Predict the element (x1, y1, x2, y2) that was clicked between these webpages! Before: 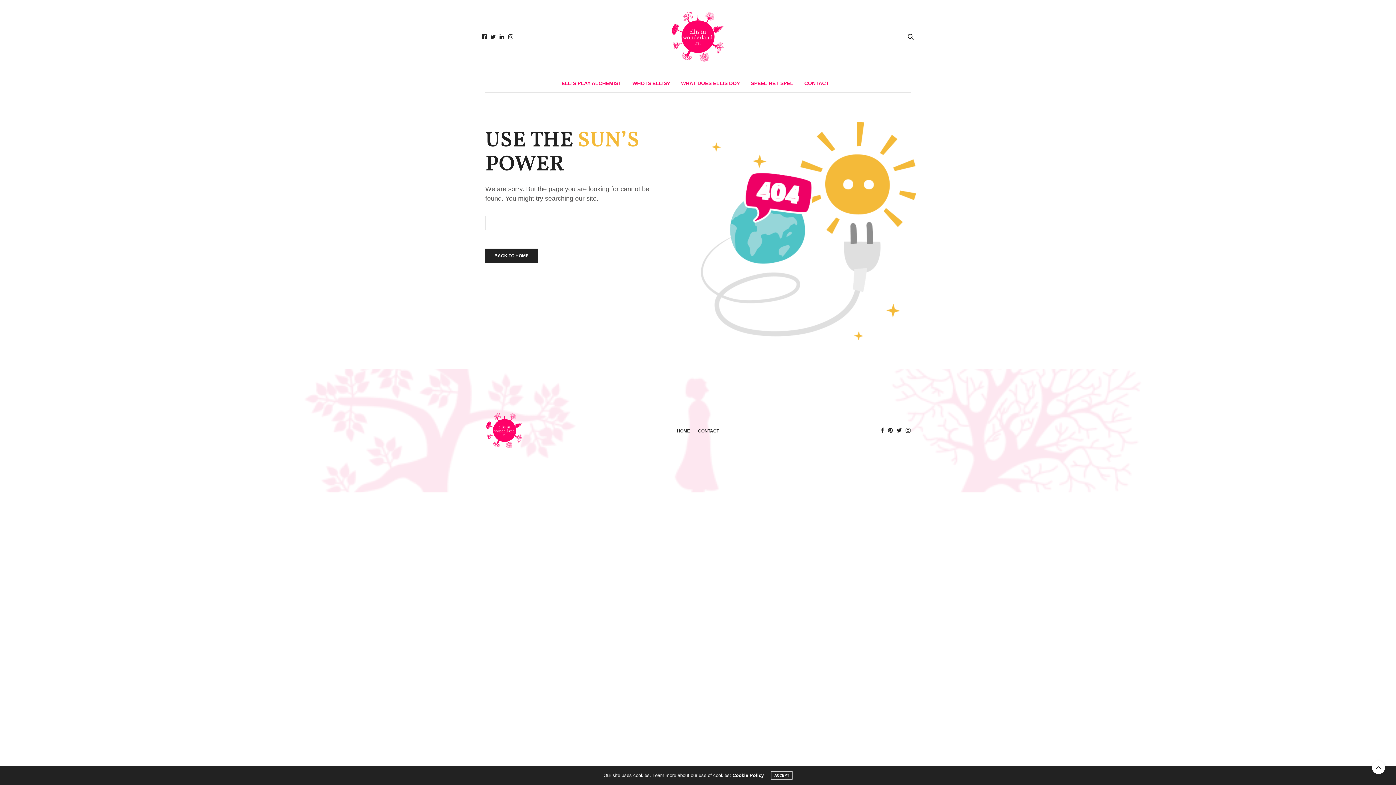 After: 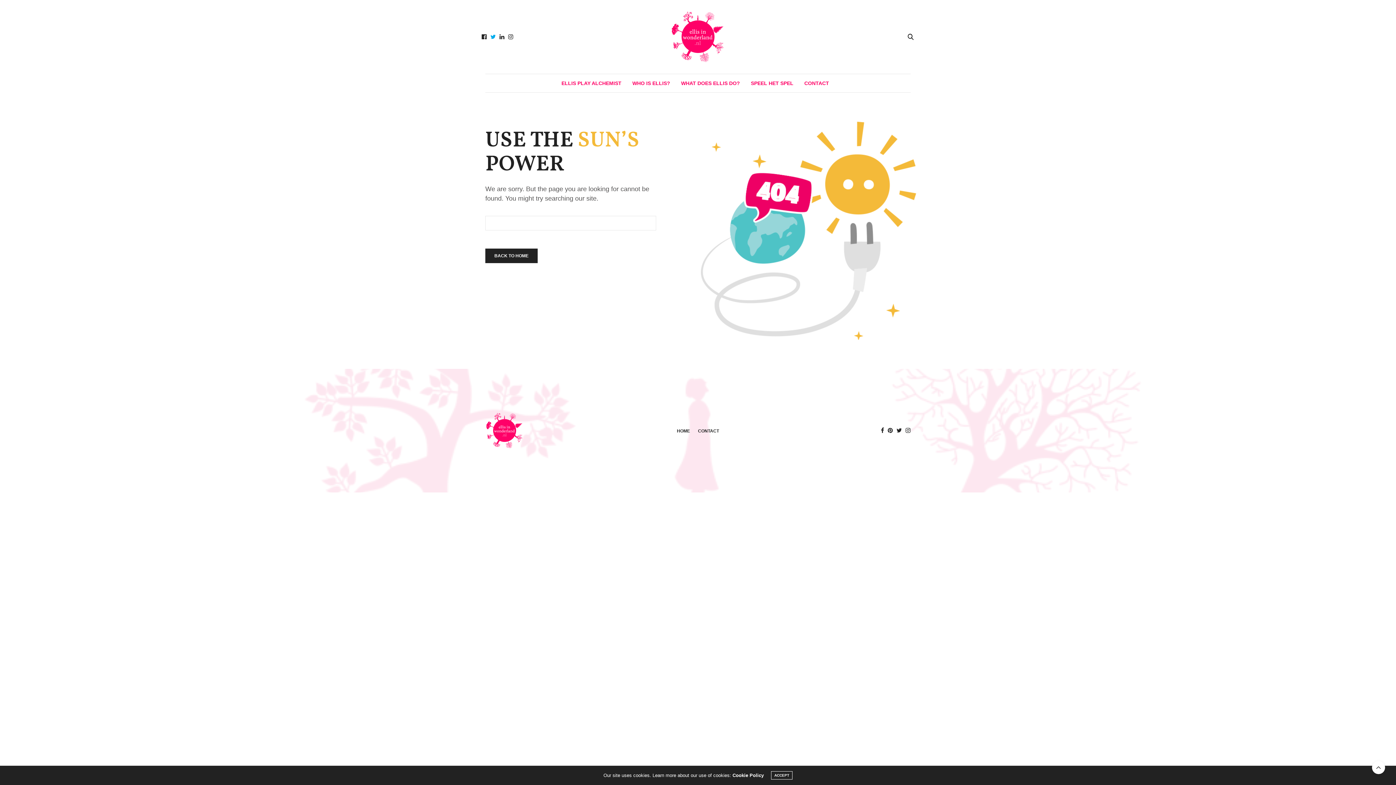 Action: bbox: (488, 33, 497, 39)